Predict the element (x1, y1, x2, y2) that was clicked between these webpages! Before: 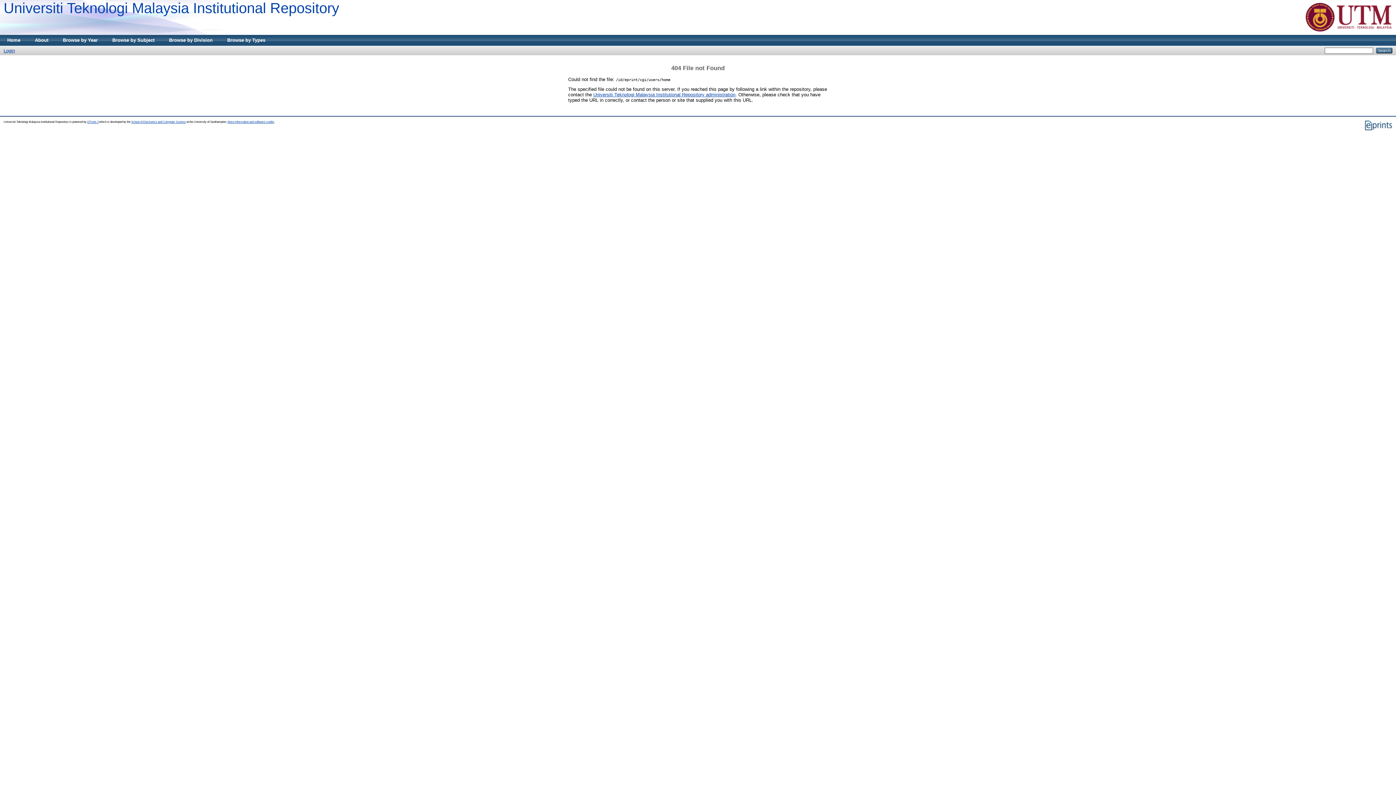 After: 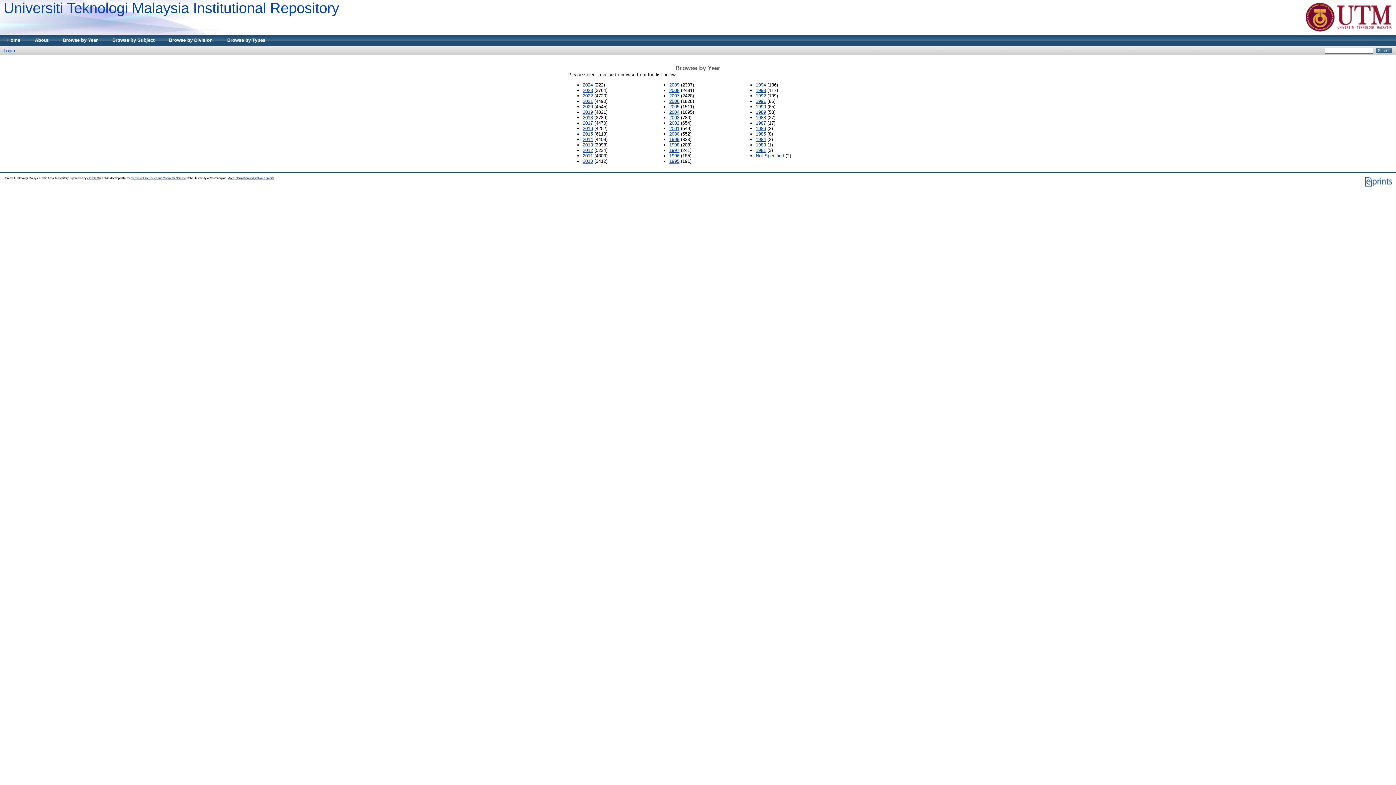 Action: label: Browse by Year bbox: (55, 34, 105, 45)